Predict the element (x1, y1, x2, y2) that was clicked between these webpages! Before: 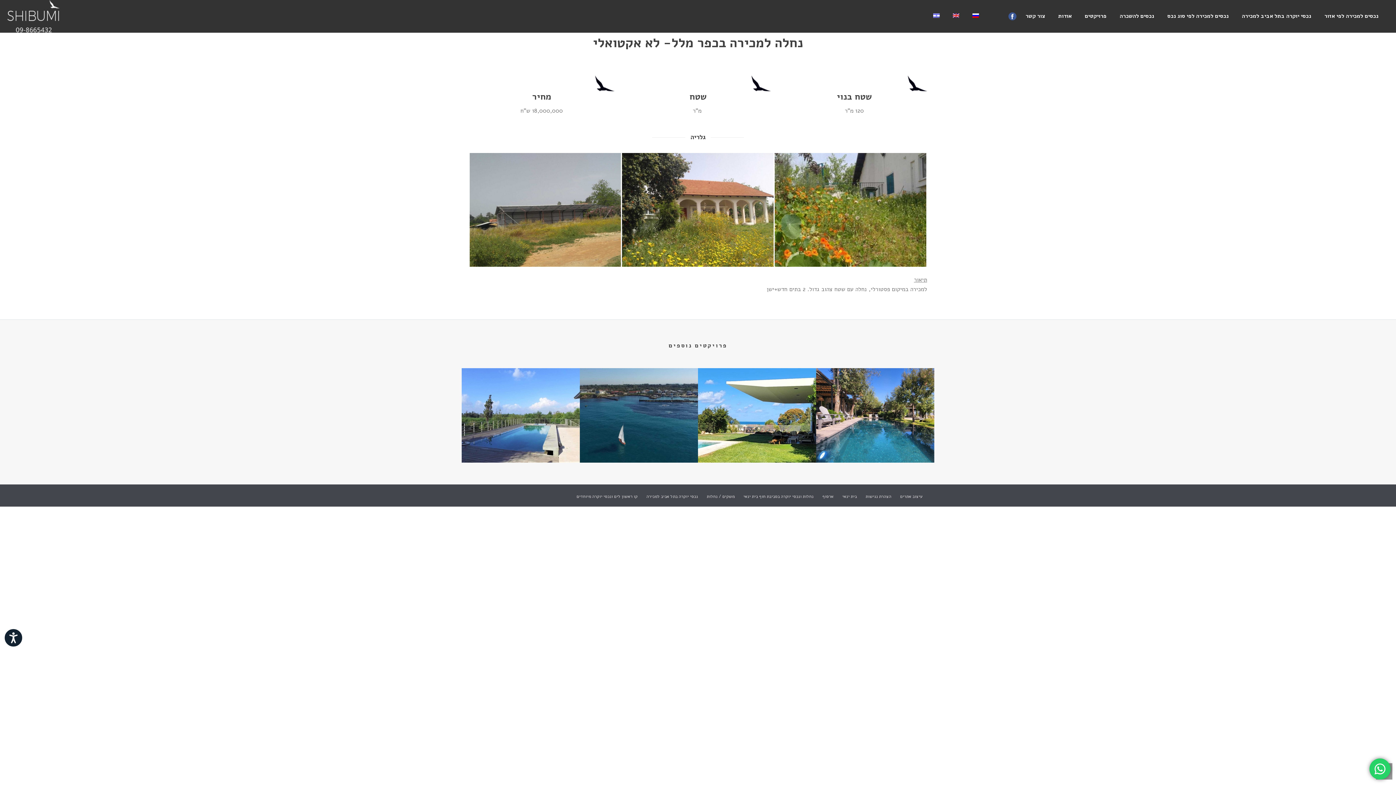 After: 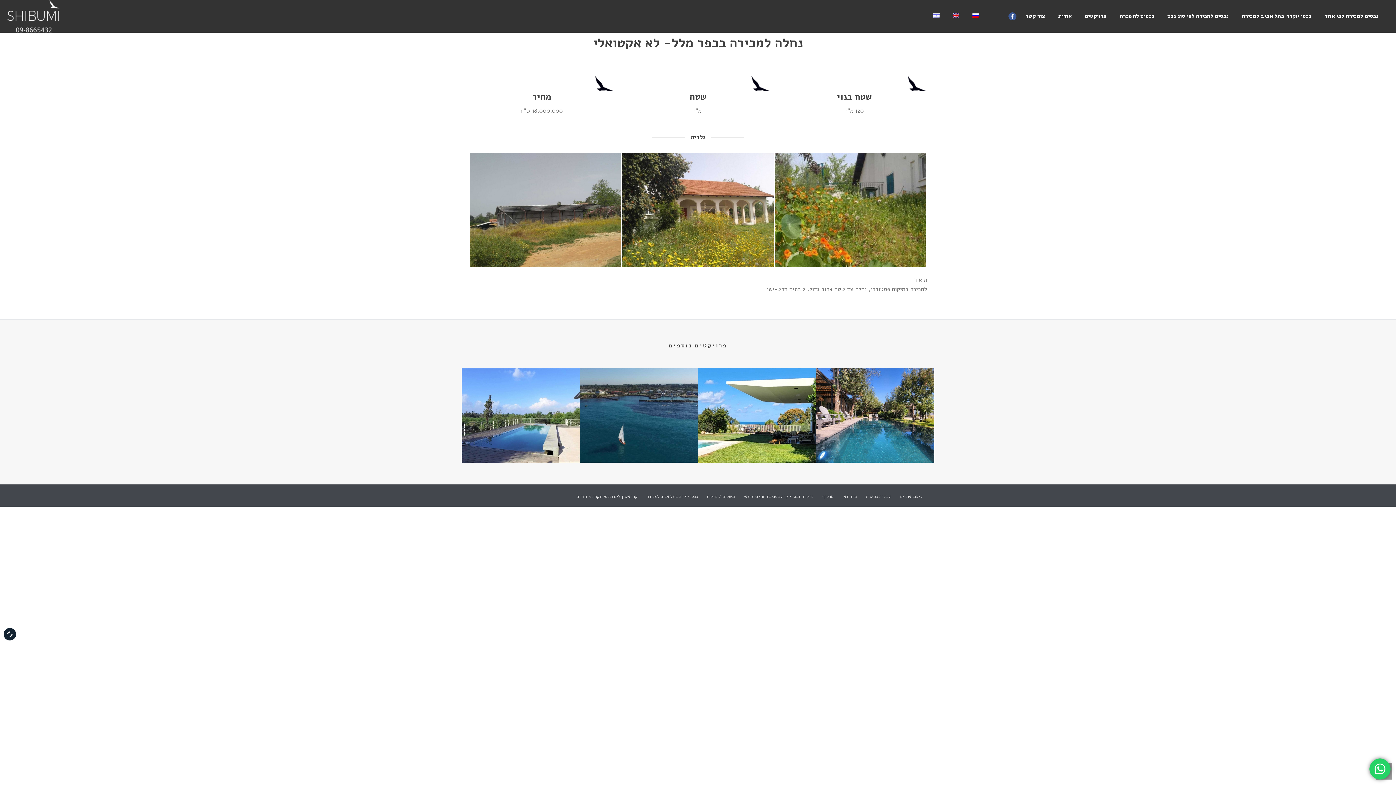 Action: label: נגישות bbox: (3, 628, 23, 648)